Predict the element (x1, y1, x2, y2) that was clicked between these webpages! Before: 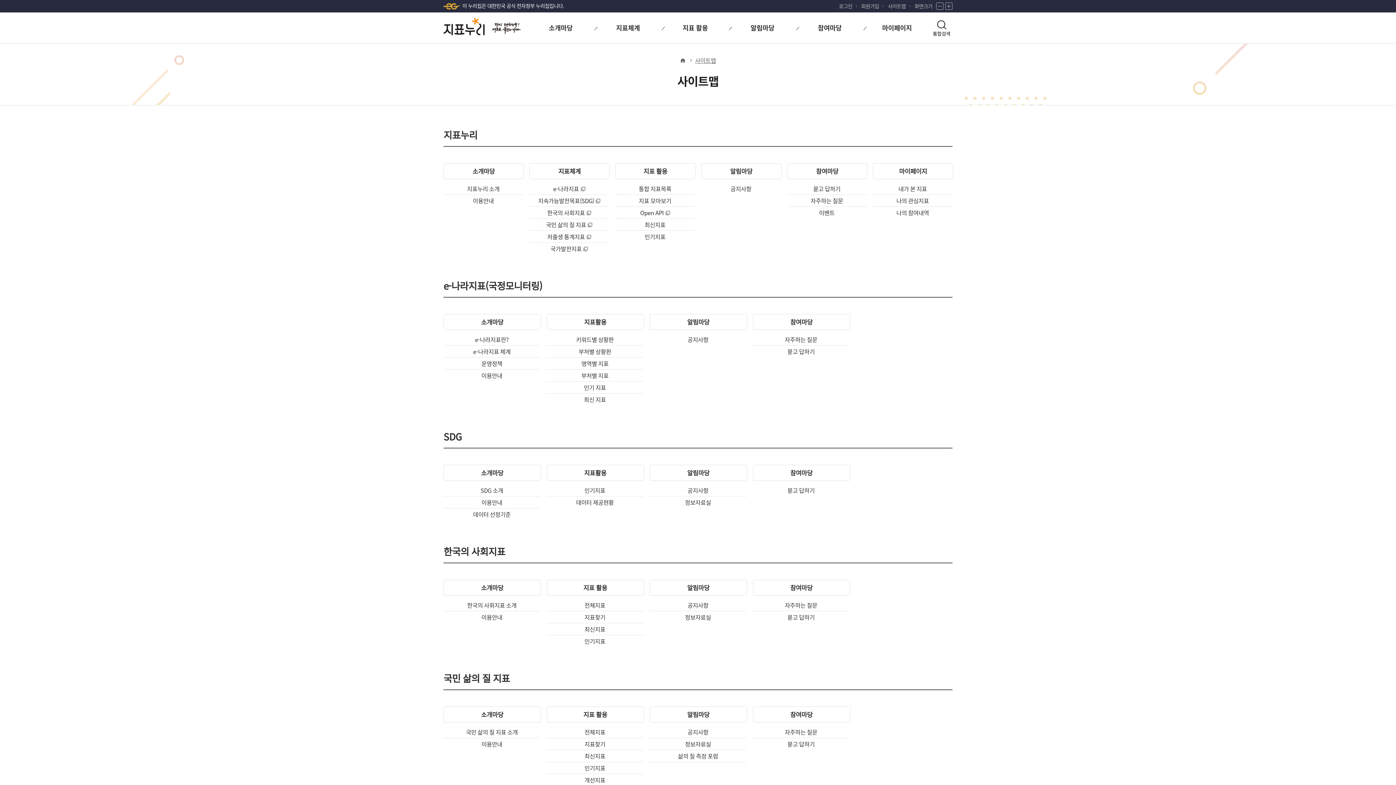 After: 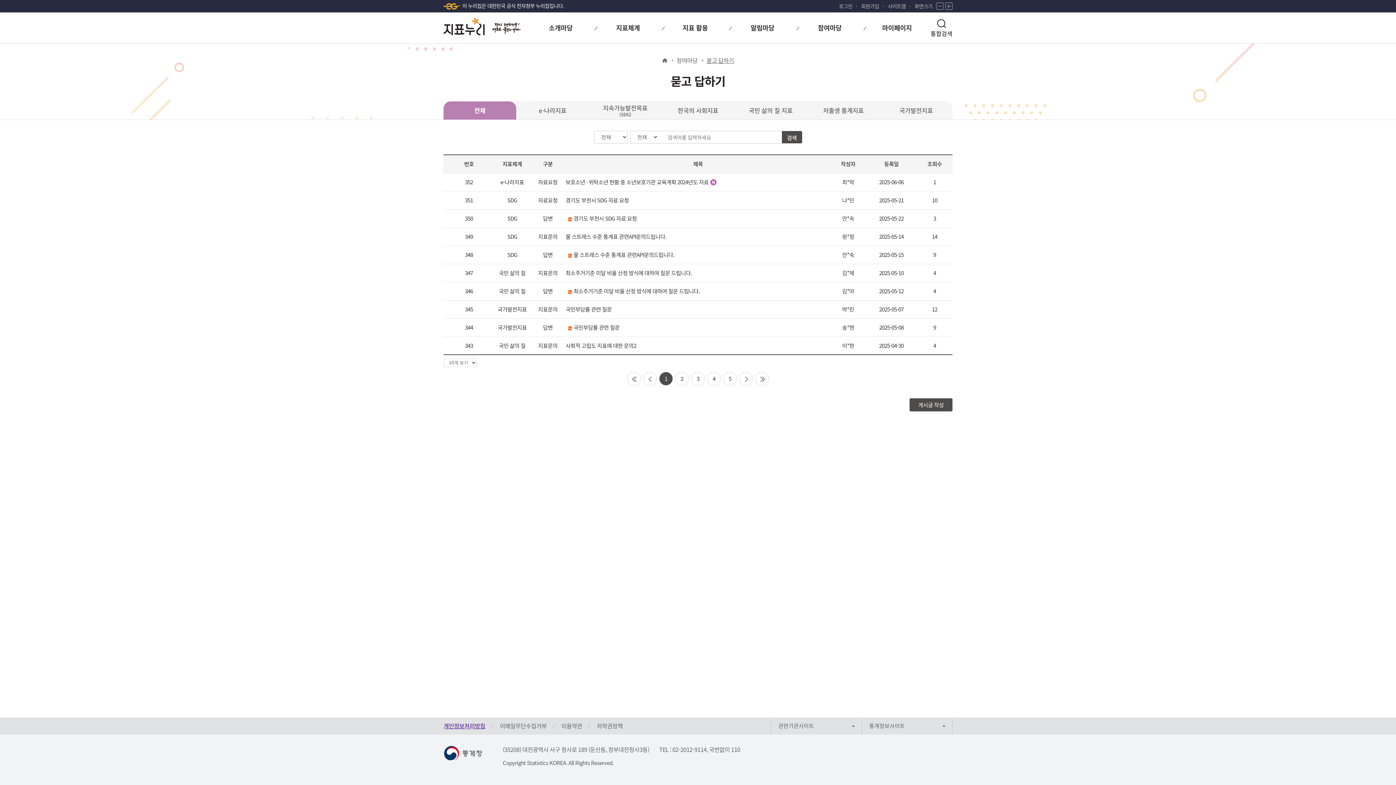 Action: label: 참여마당 bbox: (787, 163, 866, 179)